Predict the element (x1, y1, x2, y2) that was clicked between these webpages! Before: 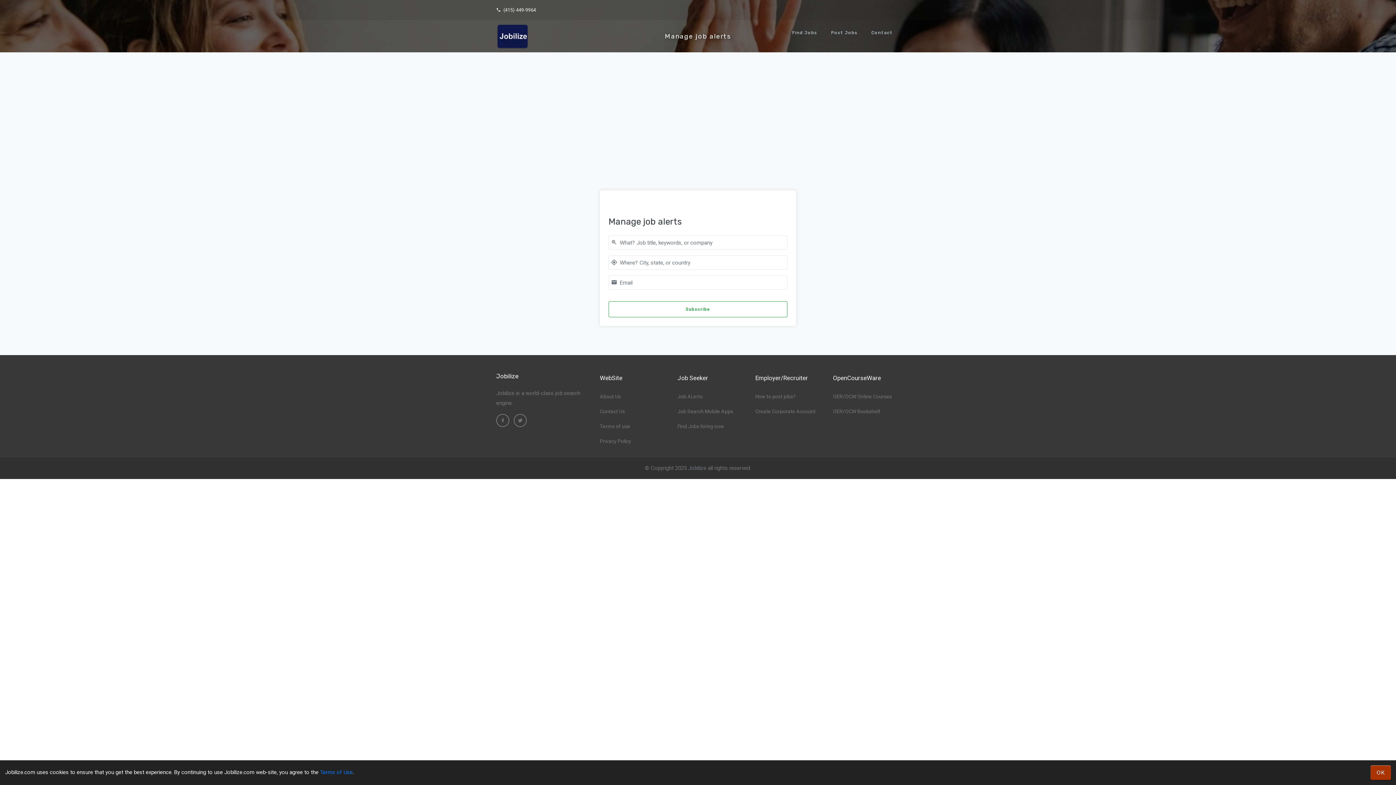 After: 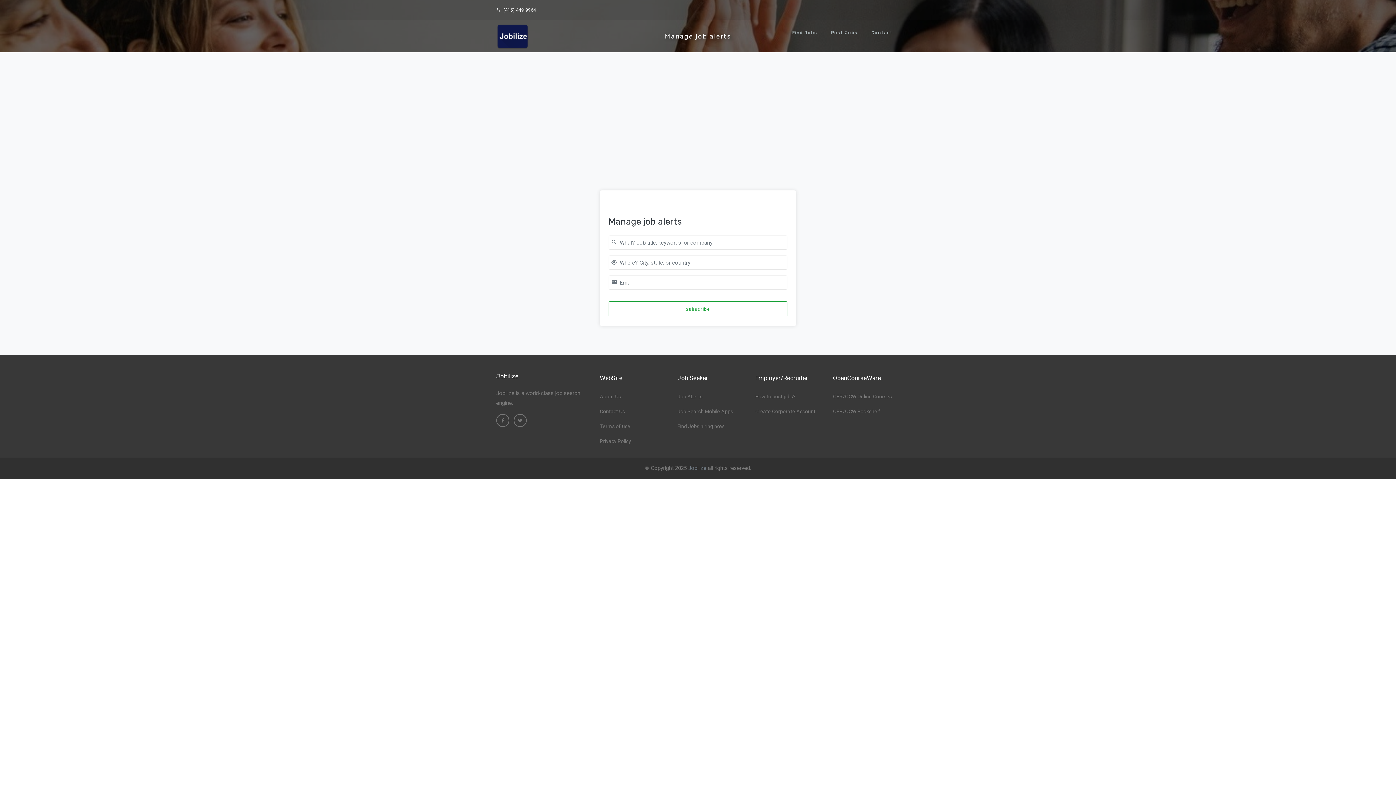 Action: label: OK bbox: (1371, 765, 1391, 780)